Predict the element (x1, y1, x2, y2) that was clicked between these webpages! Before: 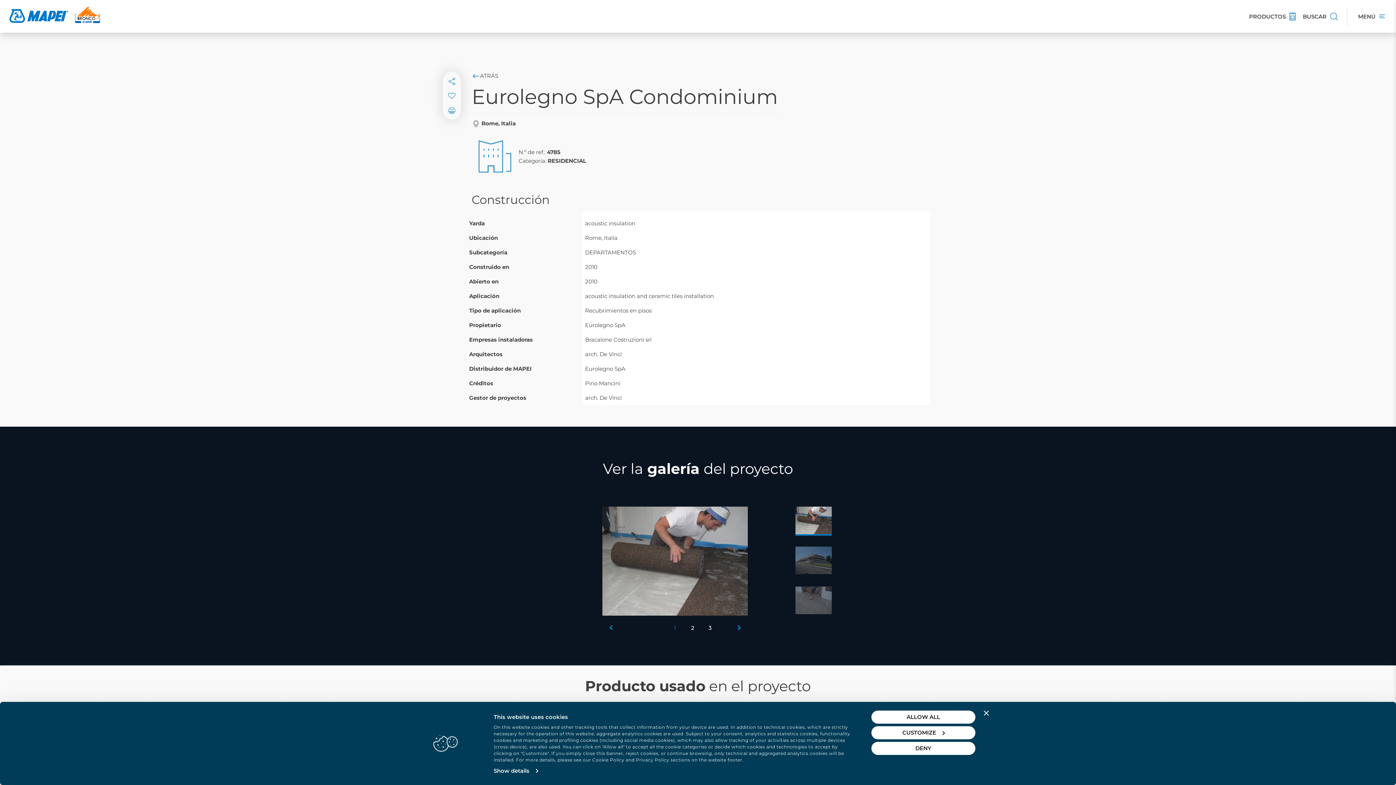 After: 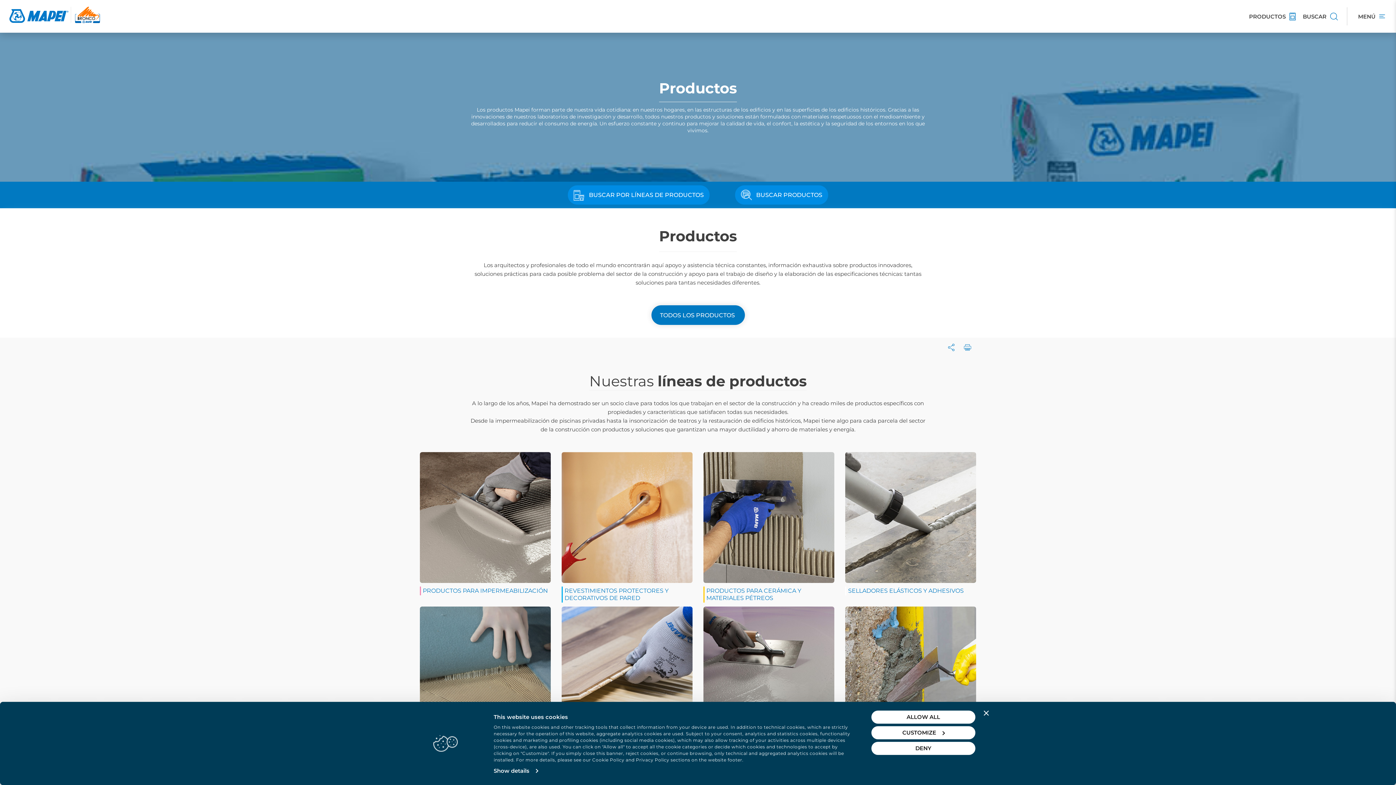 Action: bbox: (1247, 7, 1297, 25) label: PRODUCTOS